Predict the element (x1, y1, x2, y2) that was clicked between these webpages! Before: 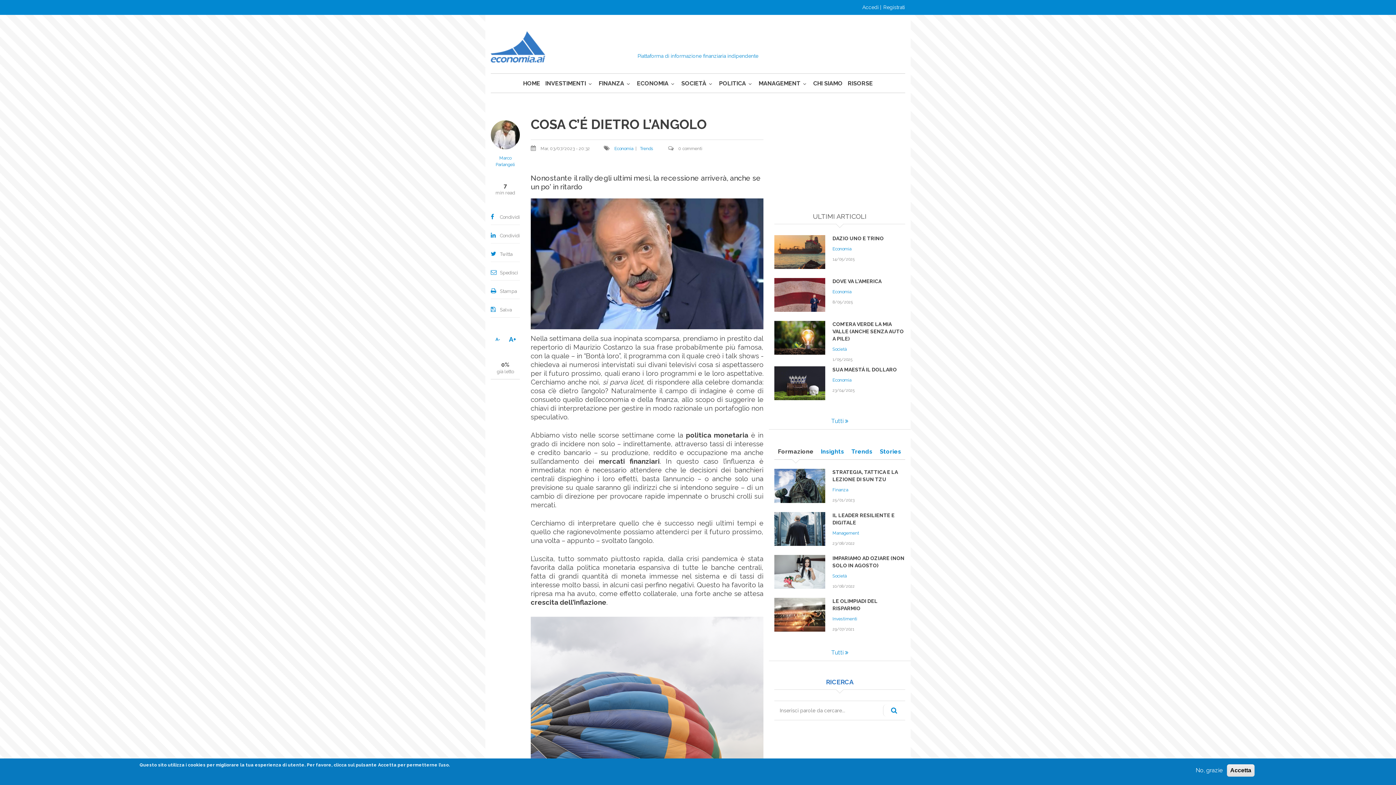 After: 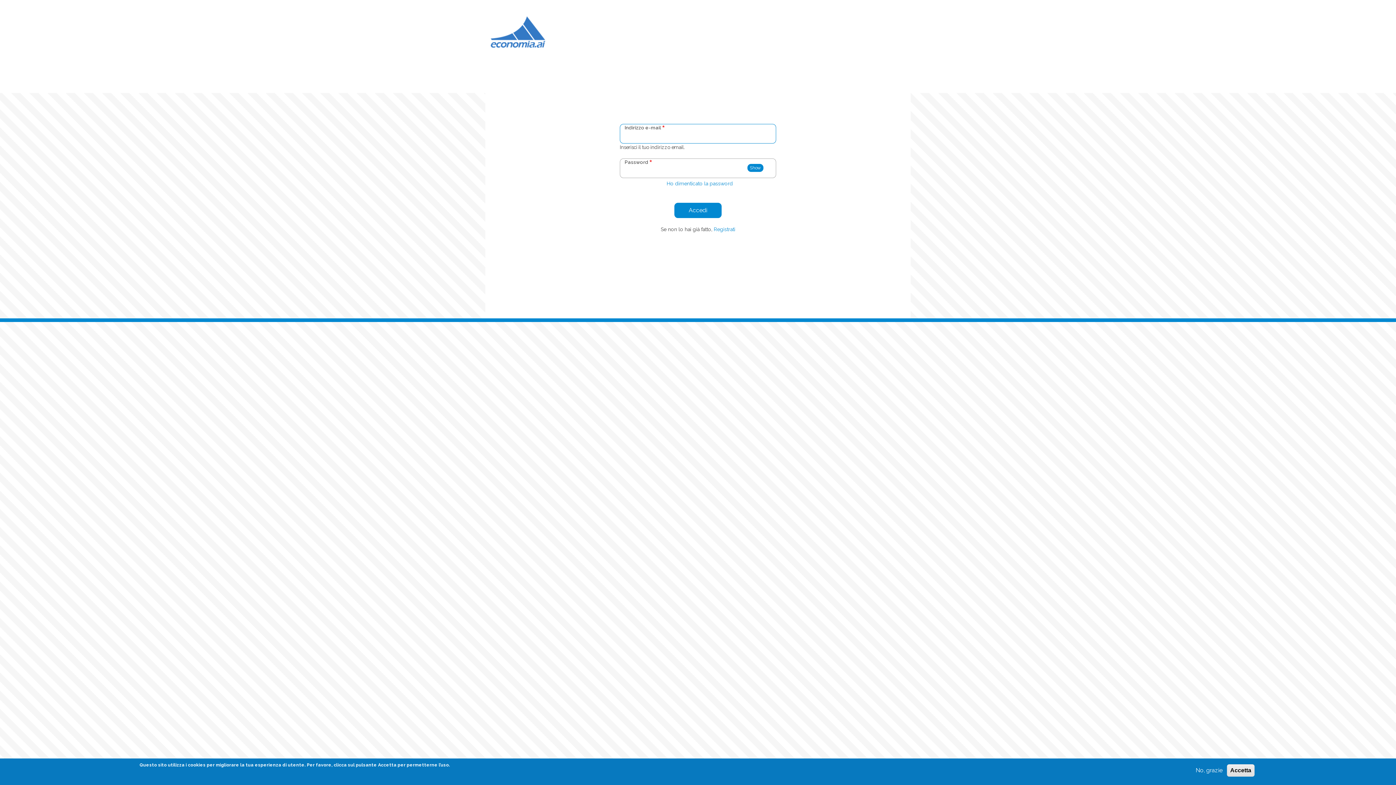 Action: bbox: (490, 306, 520, 313) label: Salva